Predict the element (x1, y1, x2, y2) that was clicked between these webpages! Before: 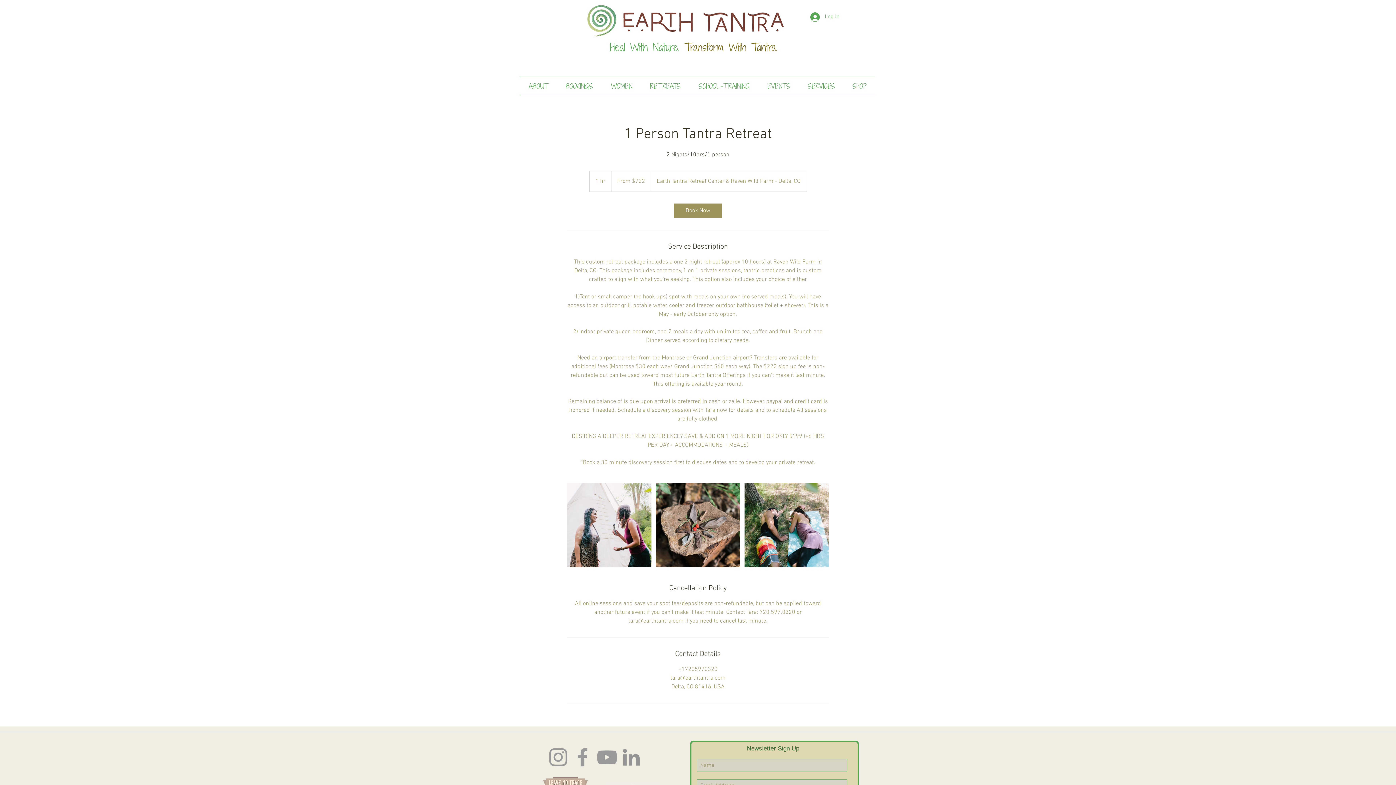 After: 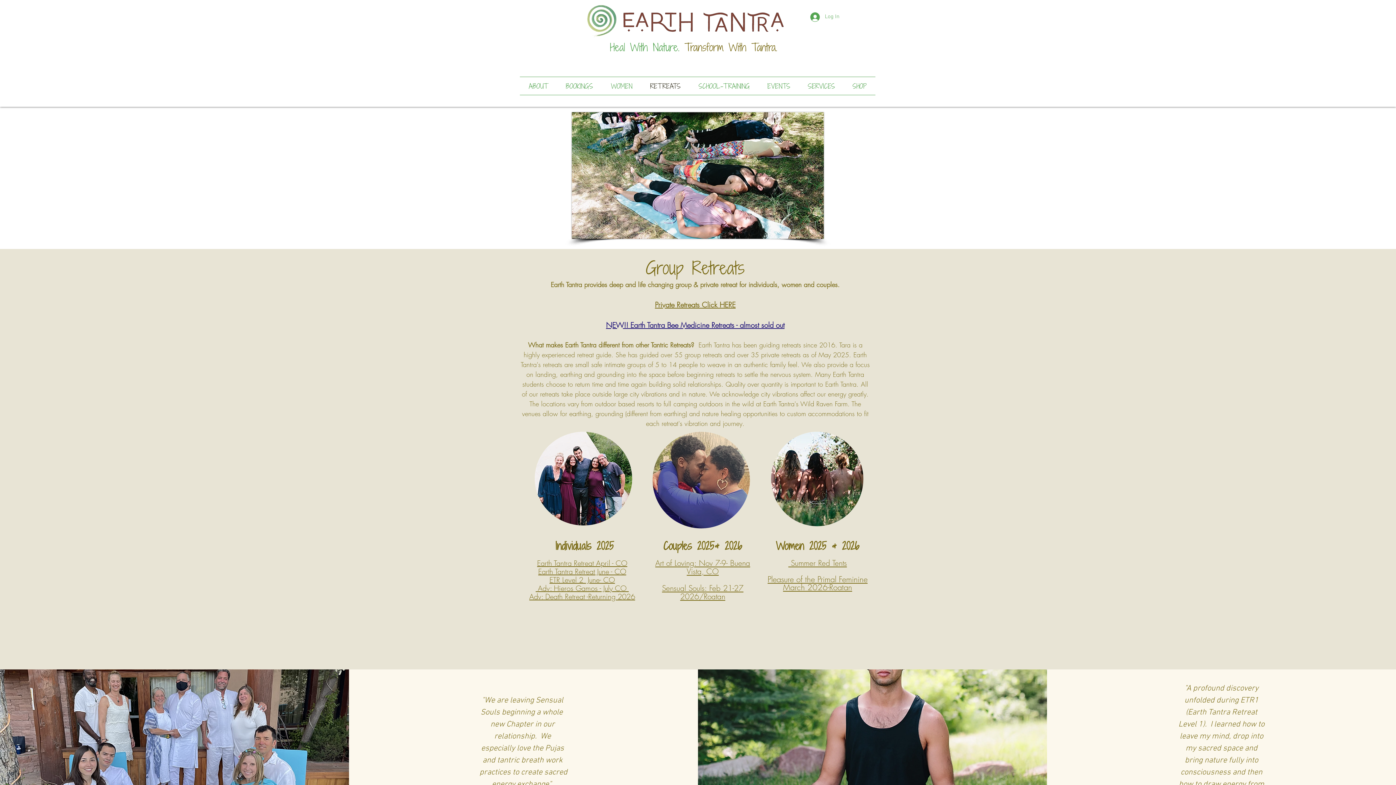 Action: bbox: (641, 77, 689, 94) label: RETREATS